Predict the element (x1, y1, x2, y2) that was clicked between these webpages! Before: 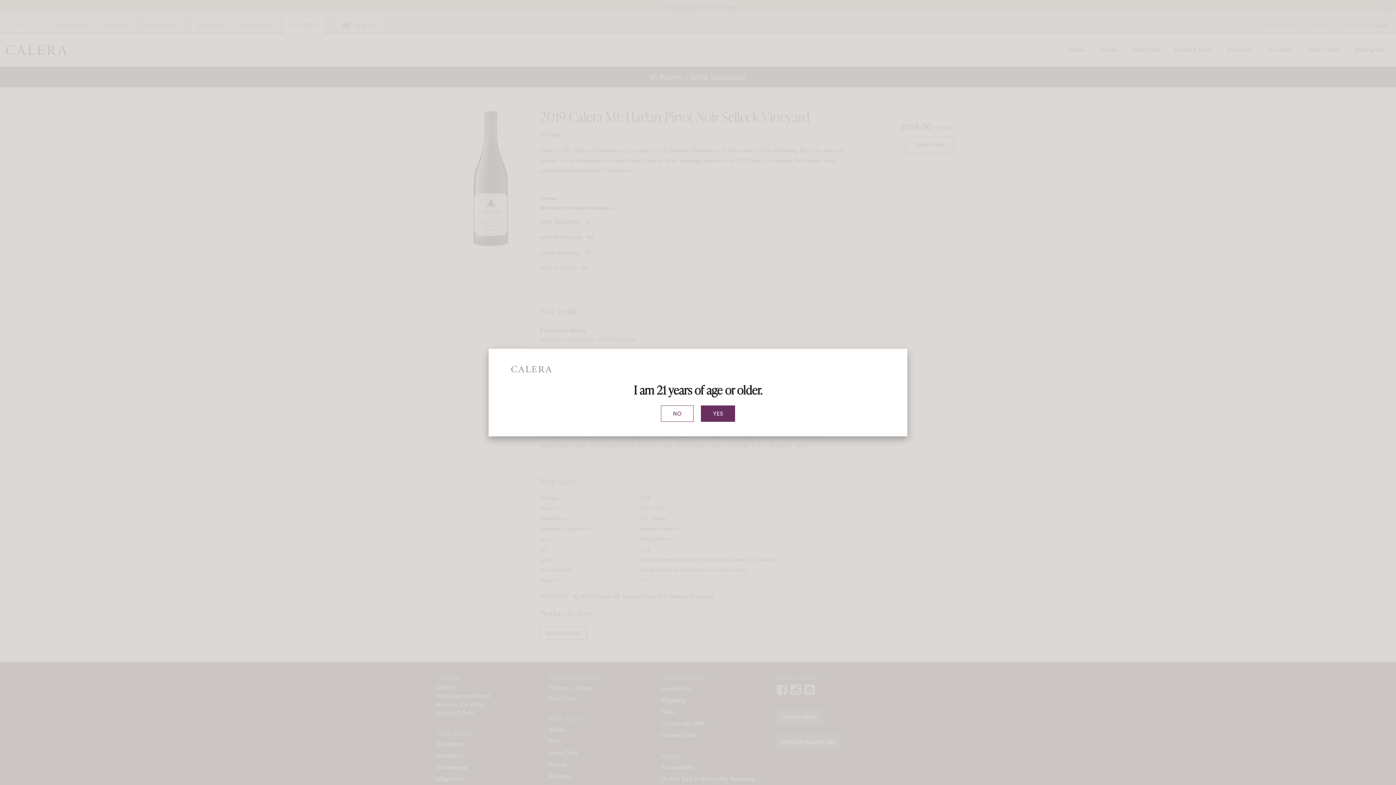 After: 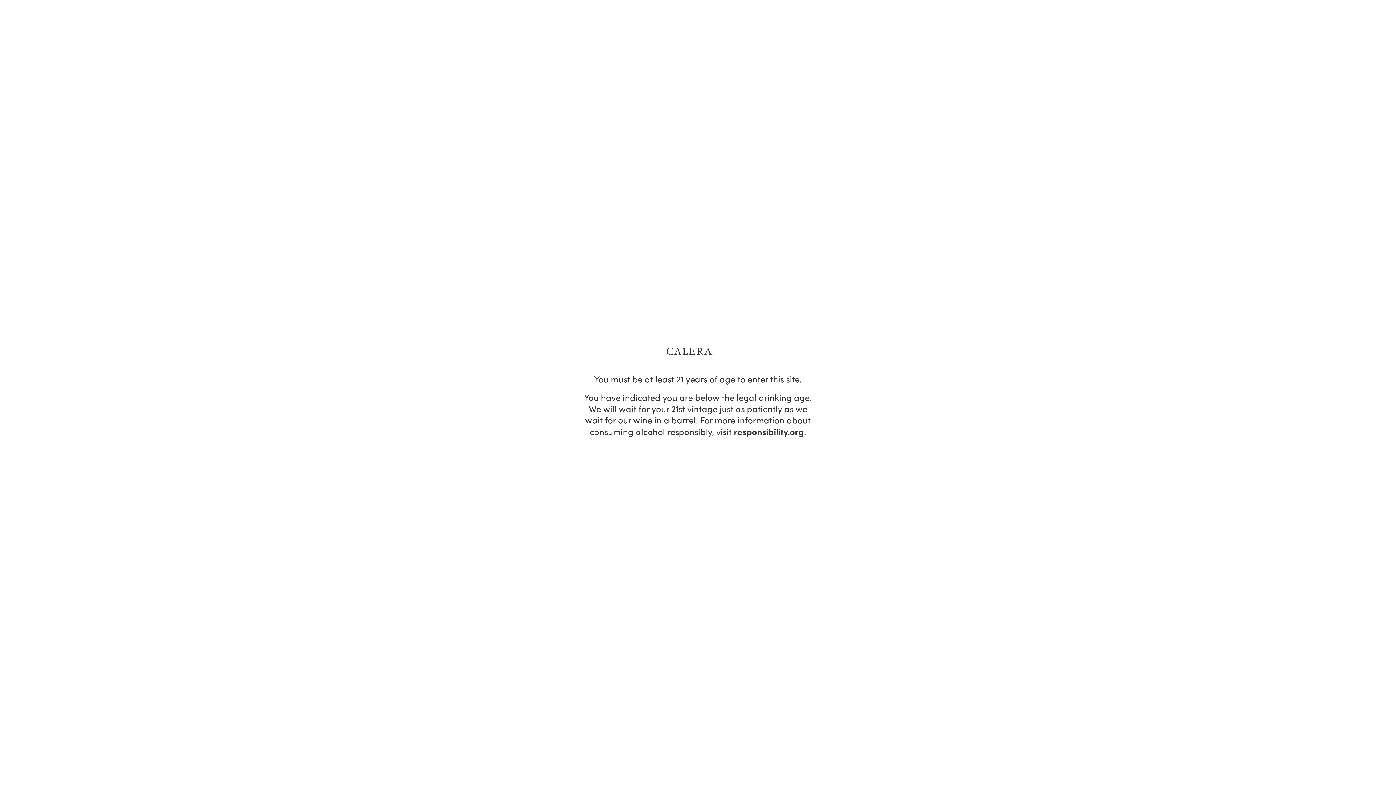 Action: bbox: (661, 405, 693, 421) label: NO